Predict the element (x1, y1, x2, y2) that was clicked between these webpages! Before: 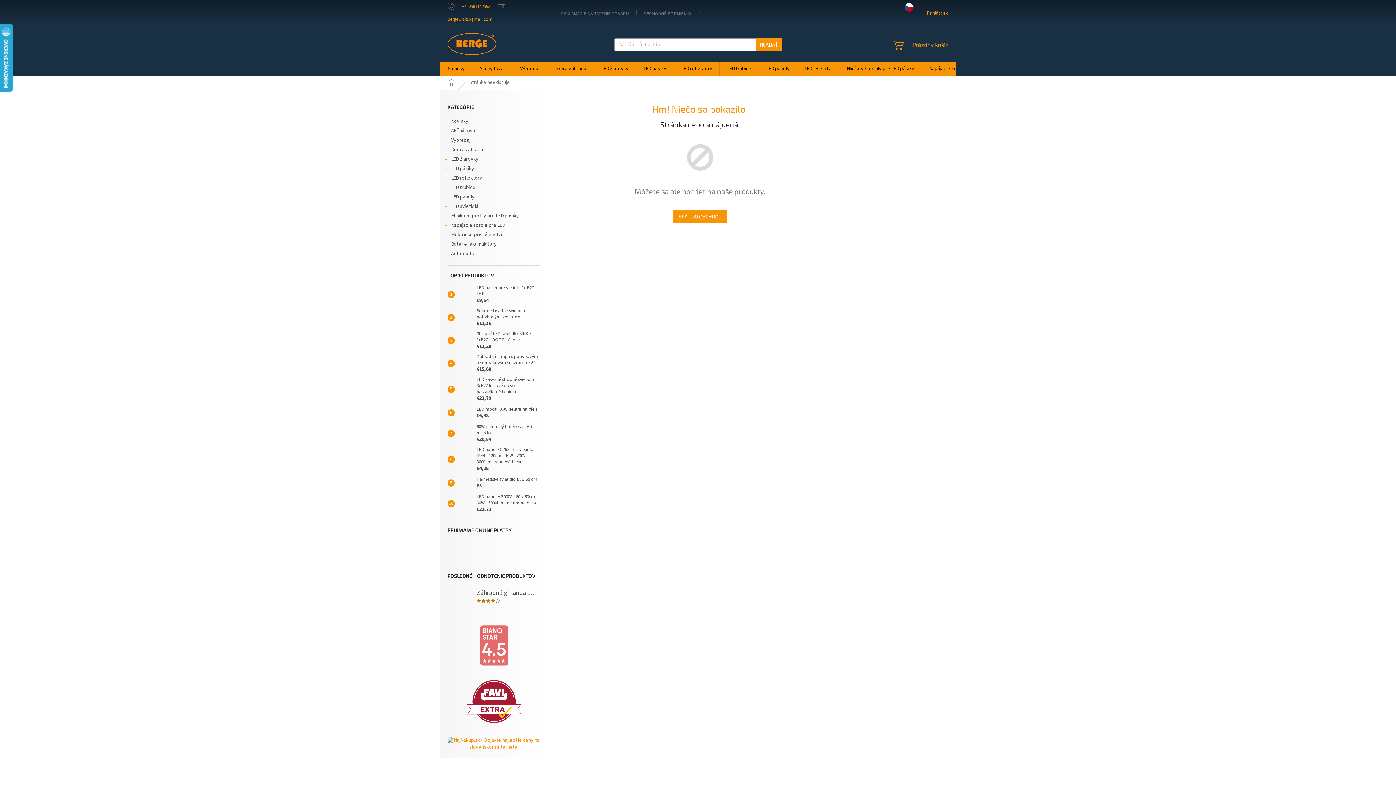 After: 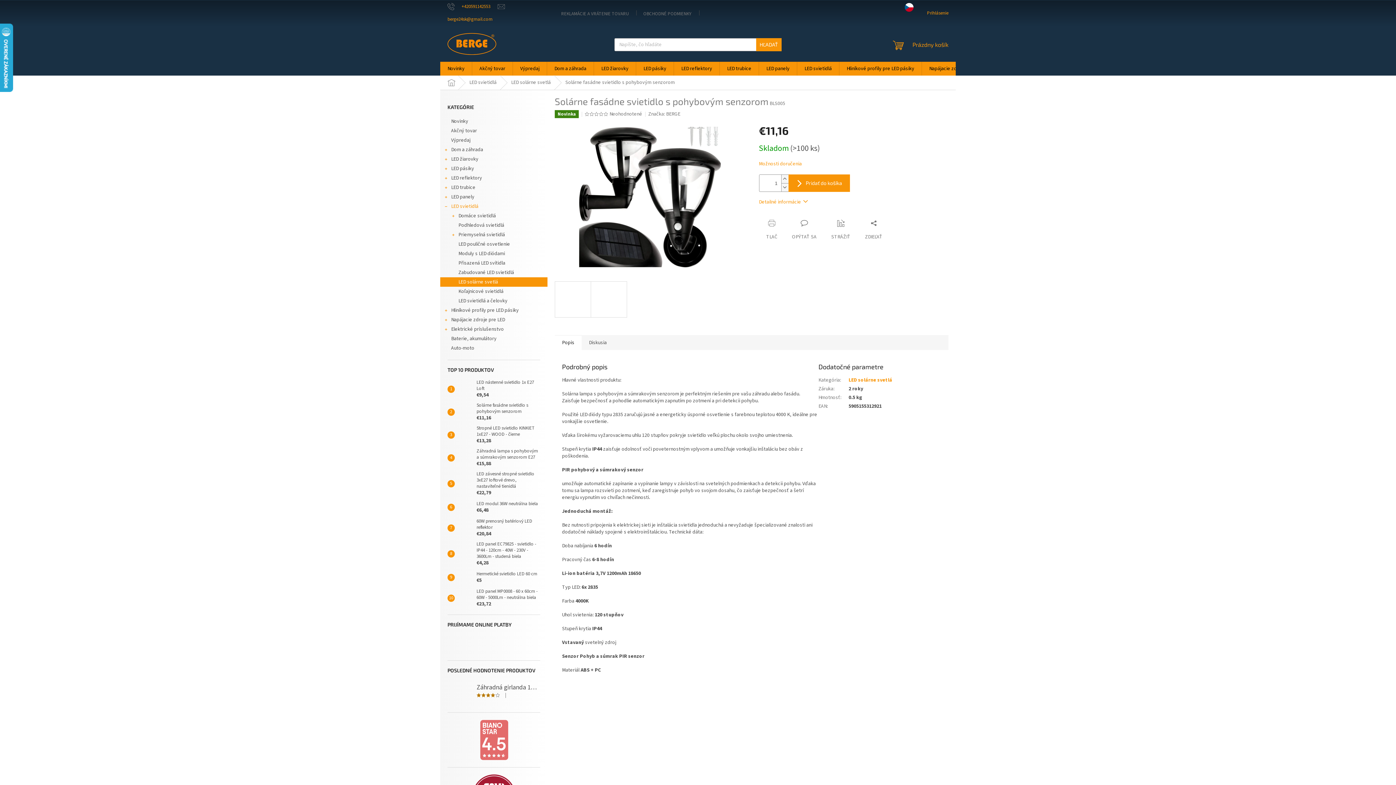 Action: bbox: (454, 310, 473, 324)